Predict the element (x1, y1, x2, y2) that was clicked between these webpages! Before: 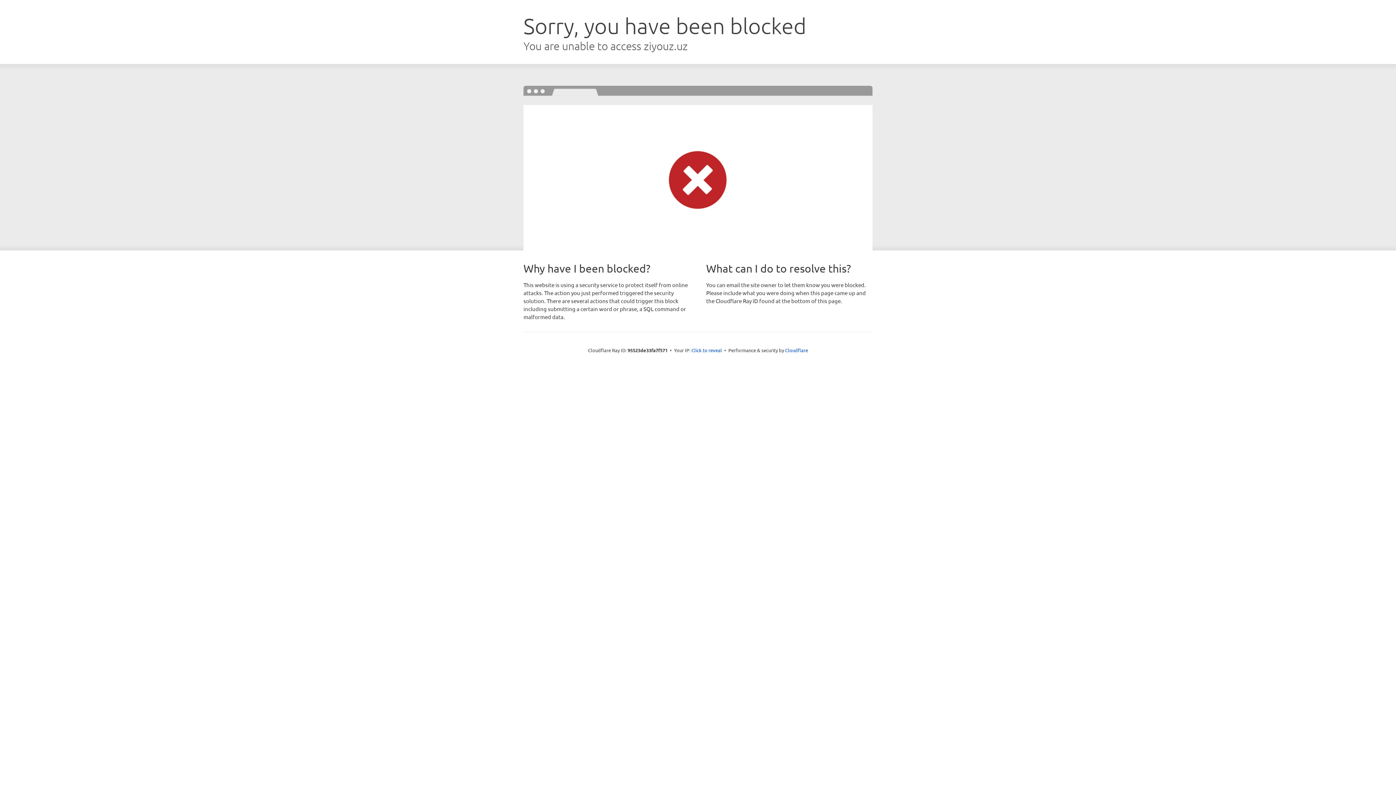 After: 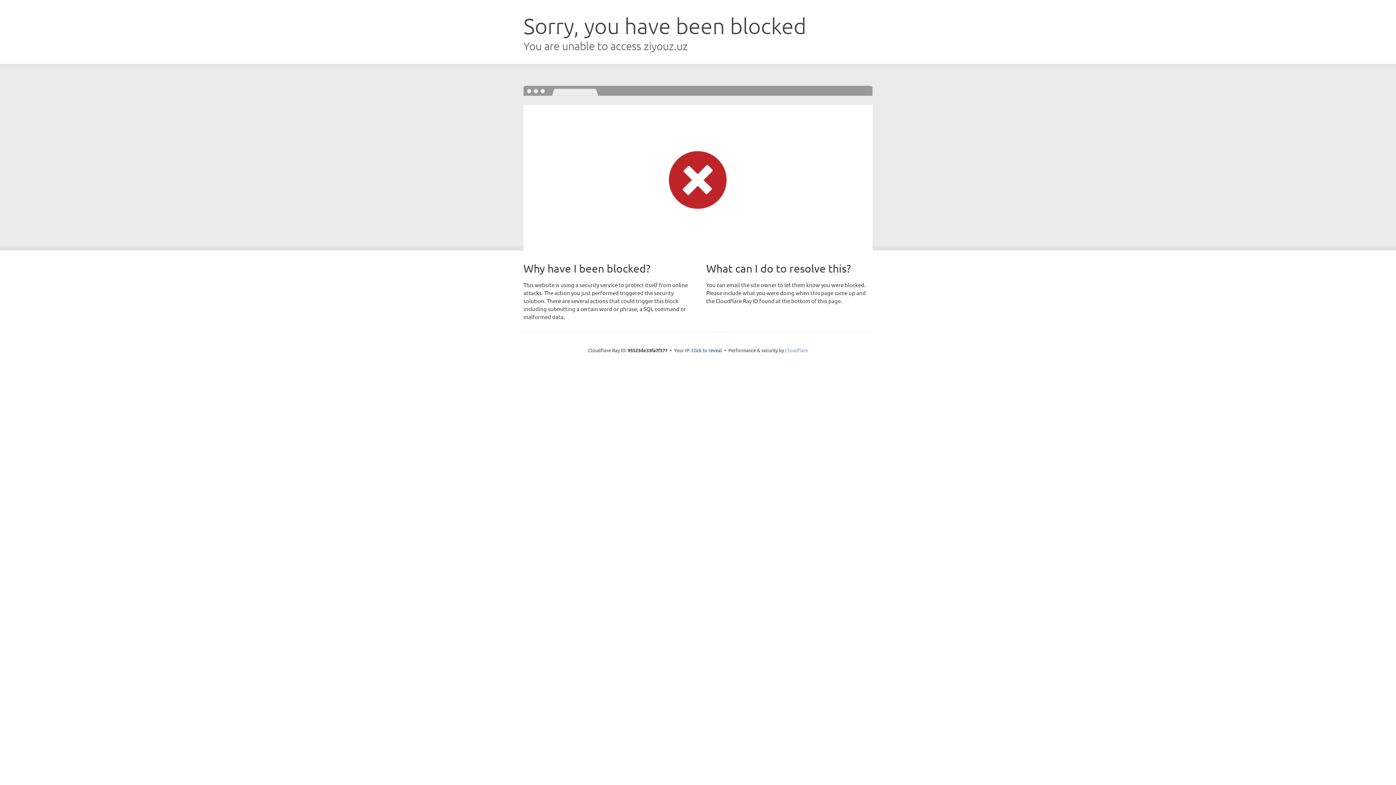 Action: bbox: (785, 347, 808, 353) label: Cloudflare